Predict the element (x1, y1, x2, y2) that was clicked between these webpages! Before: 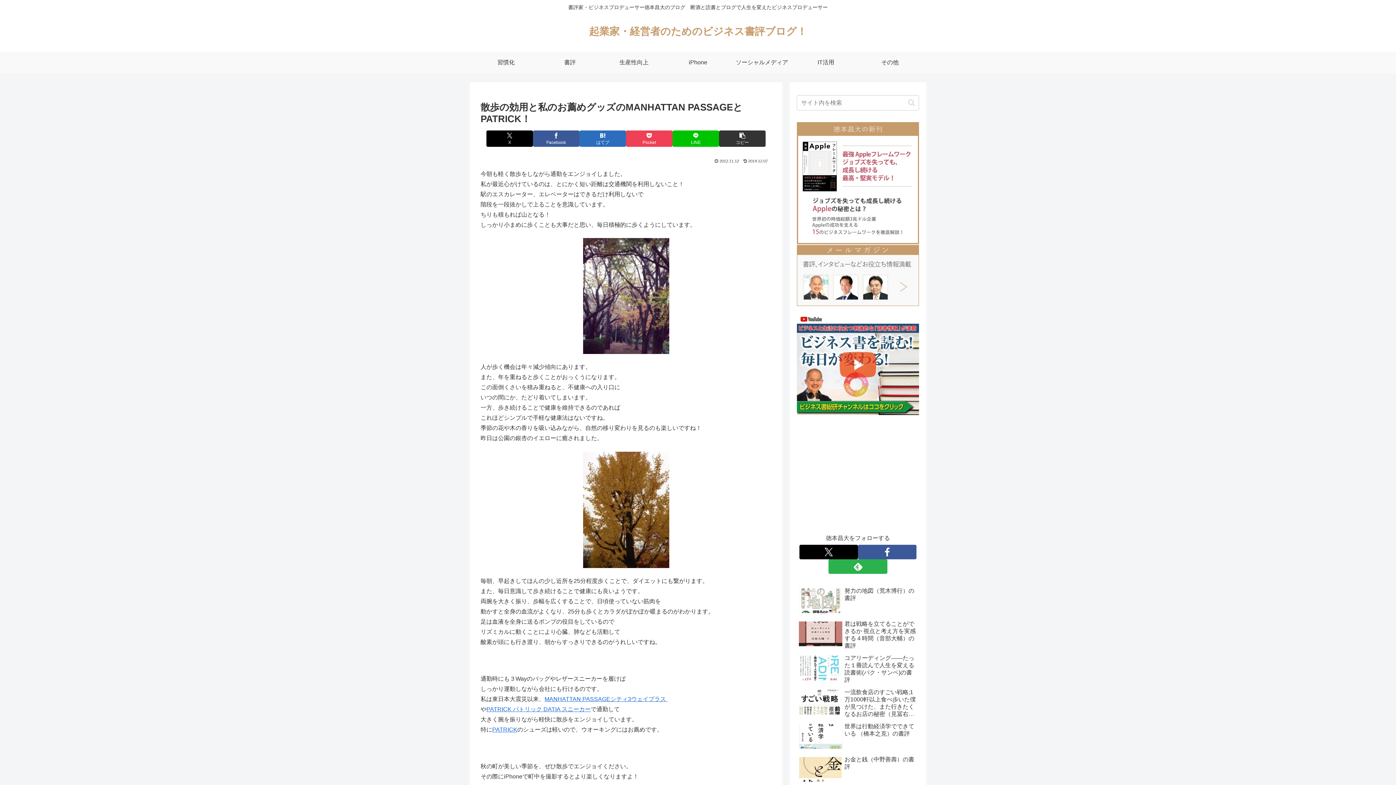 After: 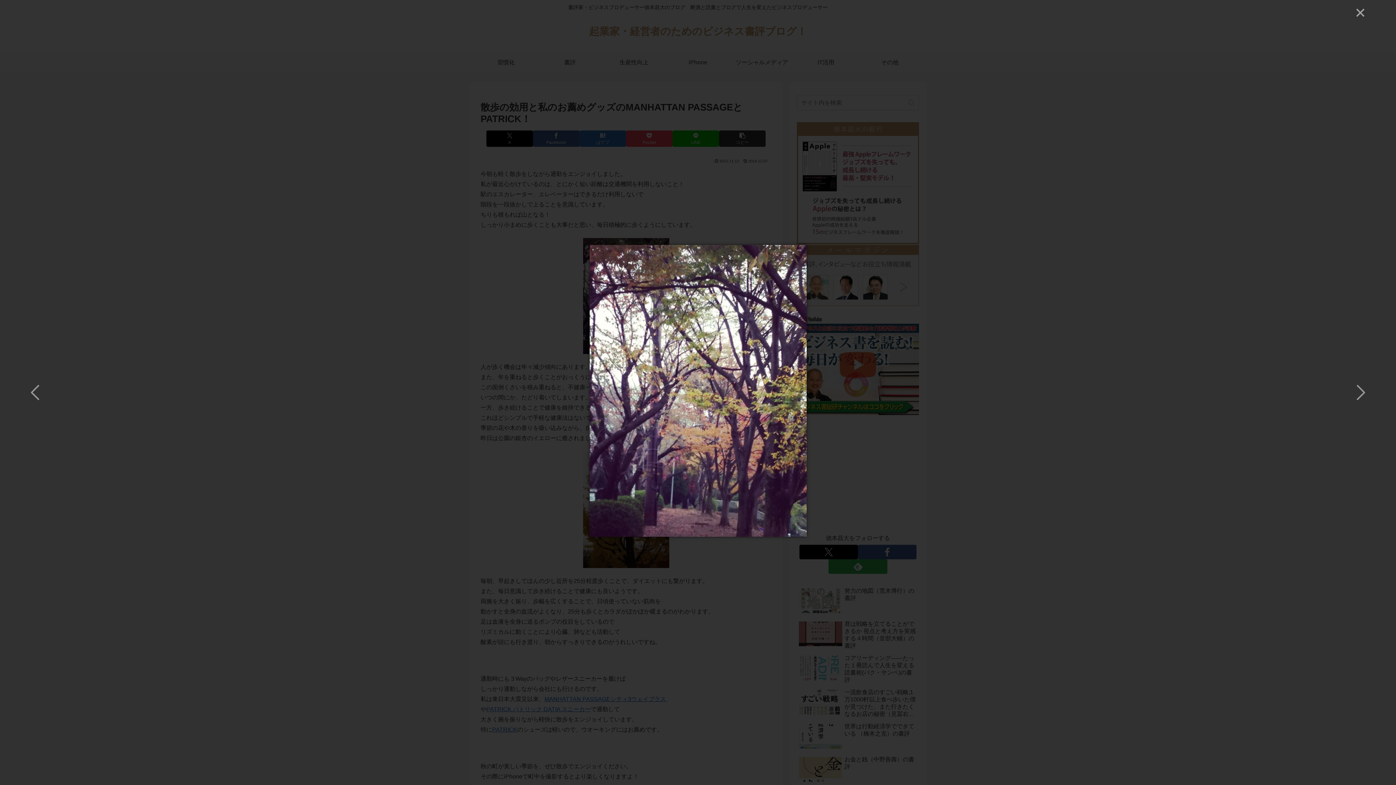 Action: bbox: (583, 292, 669, 298)